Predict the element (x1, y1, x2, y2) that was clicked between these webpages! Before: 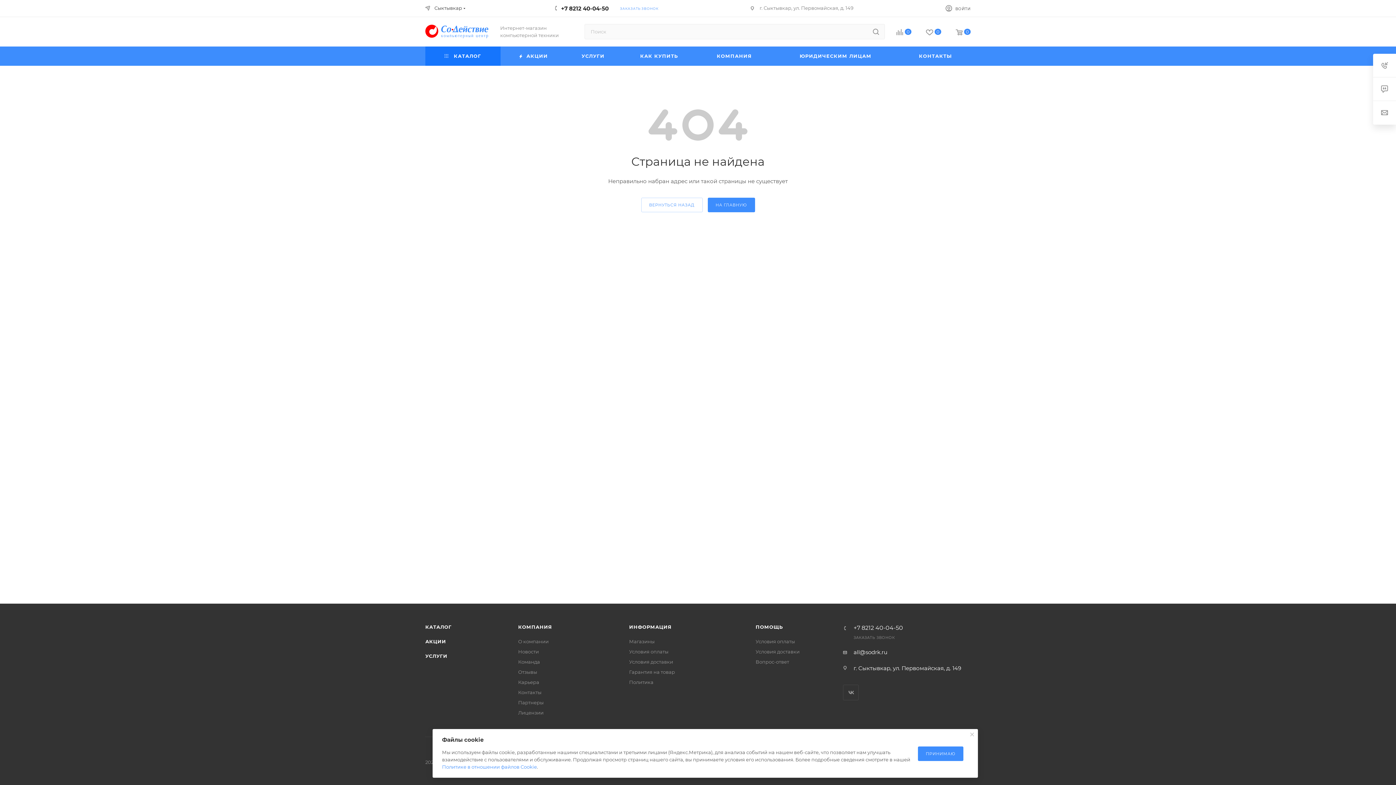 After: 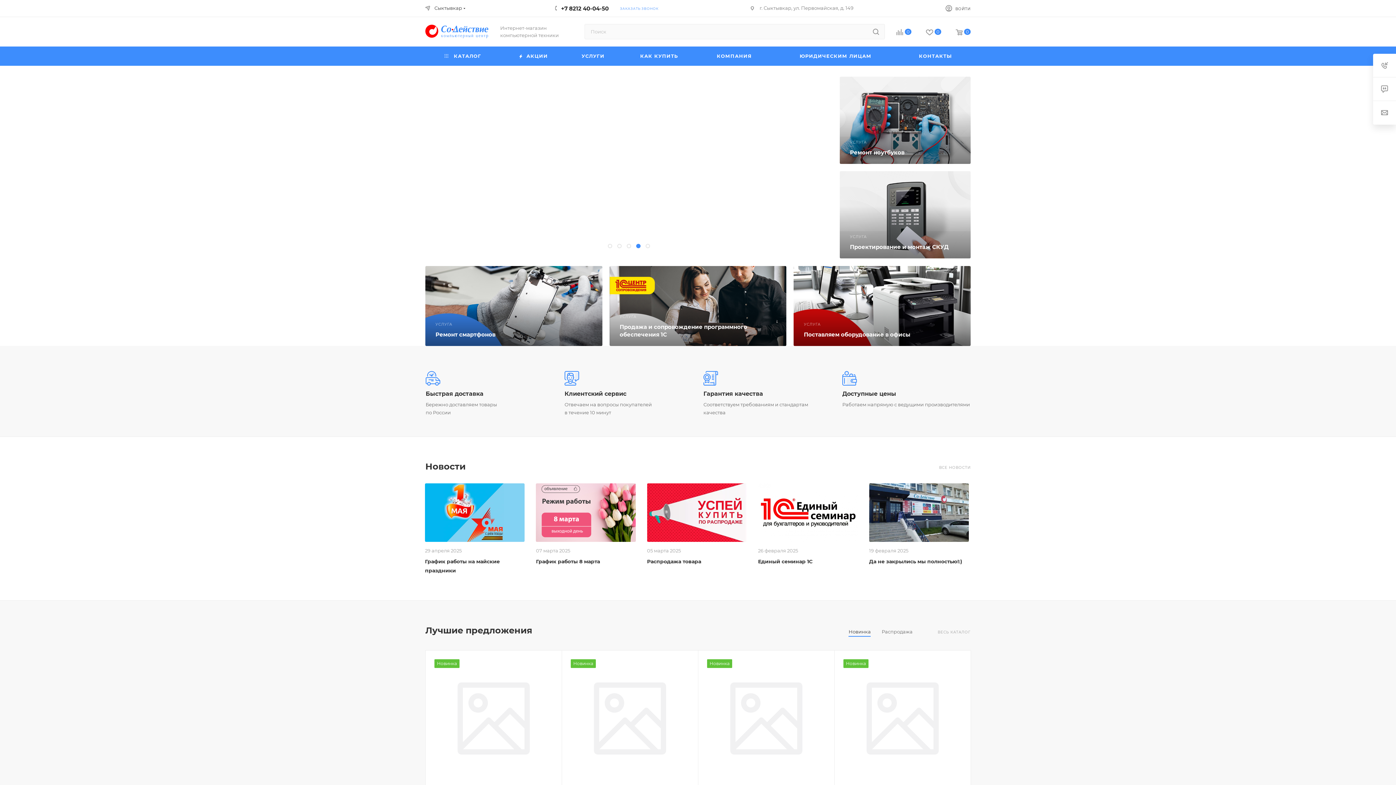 Action: bbox: (425, 16, 488, 46)